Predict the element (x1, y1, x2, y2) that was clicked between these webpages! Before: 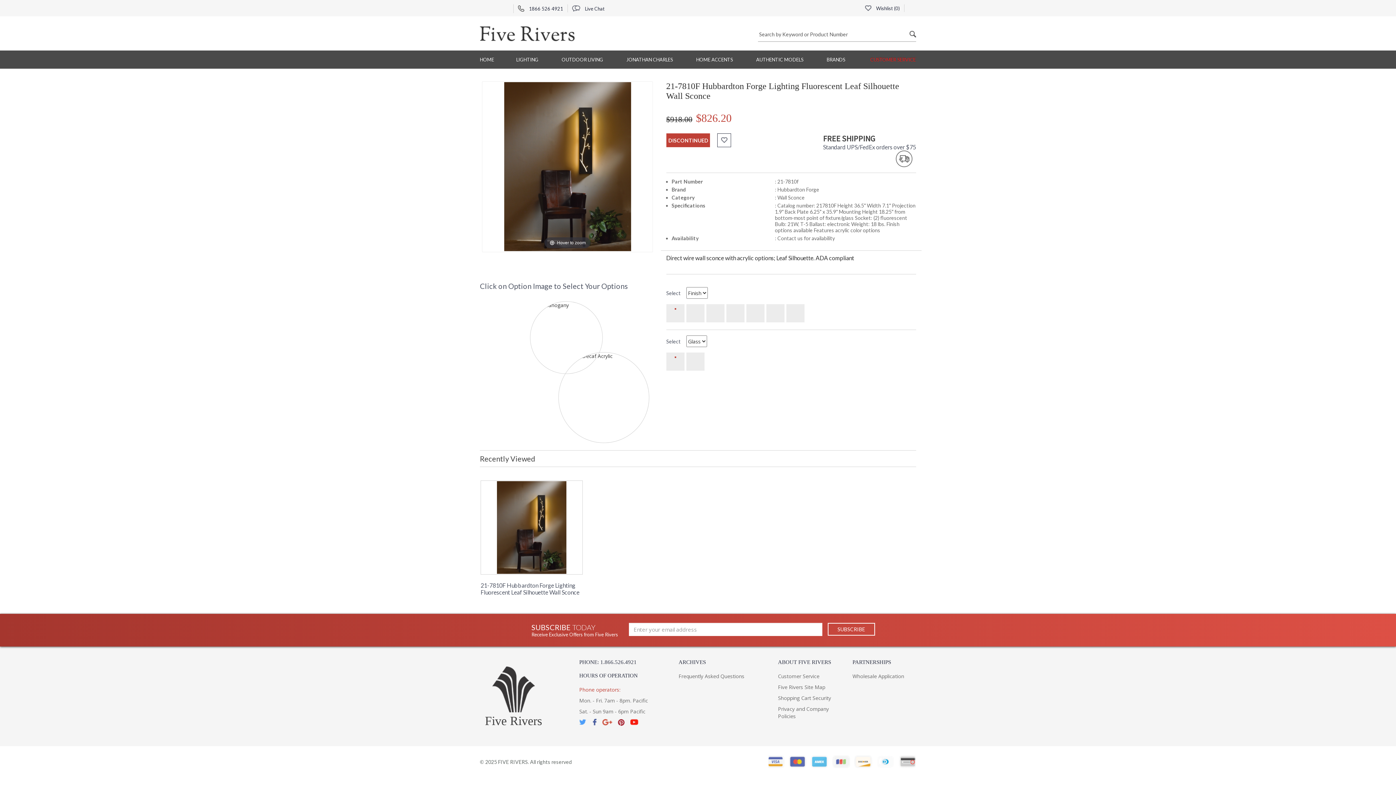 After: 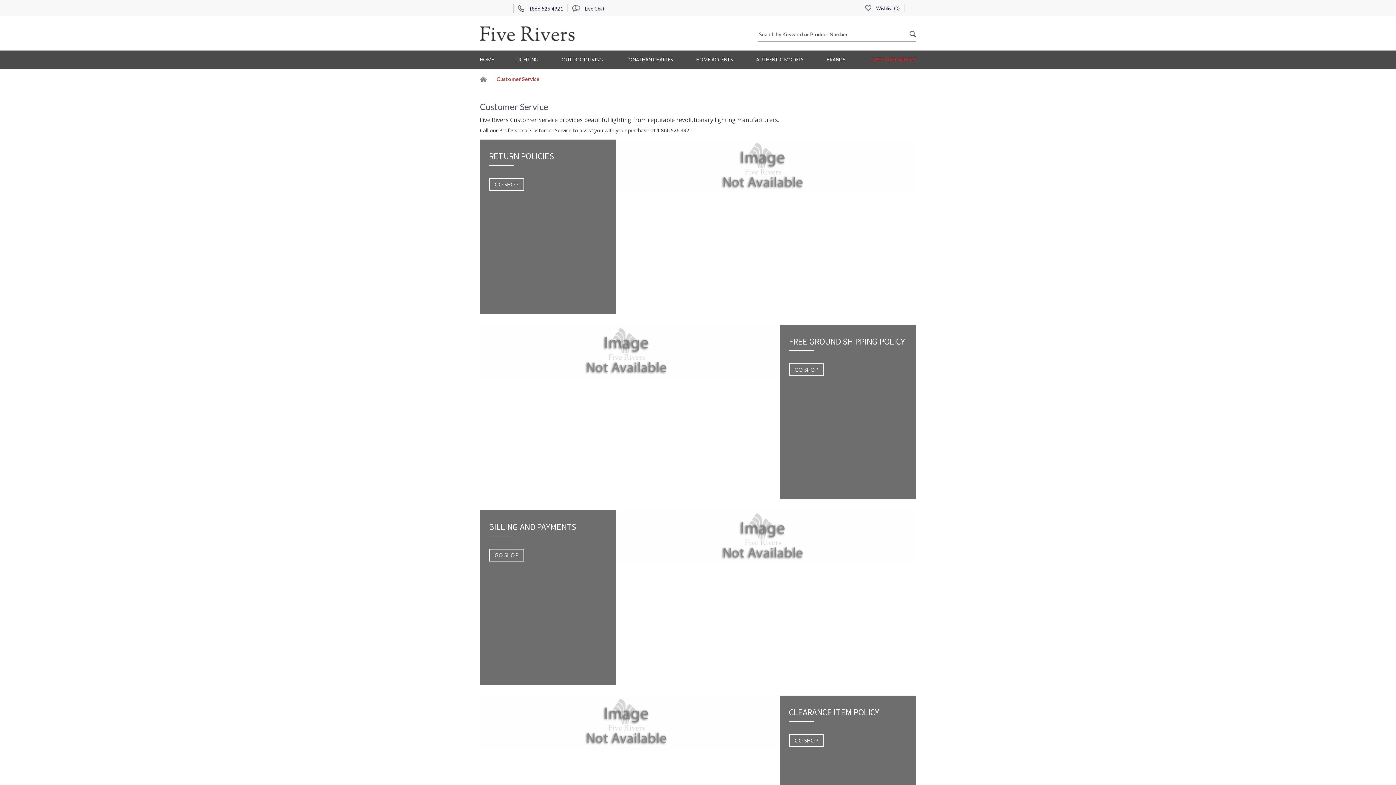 Action: label: CUSTOMER SERVICE bbox: (865, 50, 916, 68)